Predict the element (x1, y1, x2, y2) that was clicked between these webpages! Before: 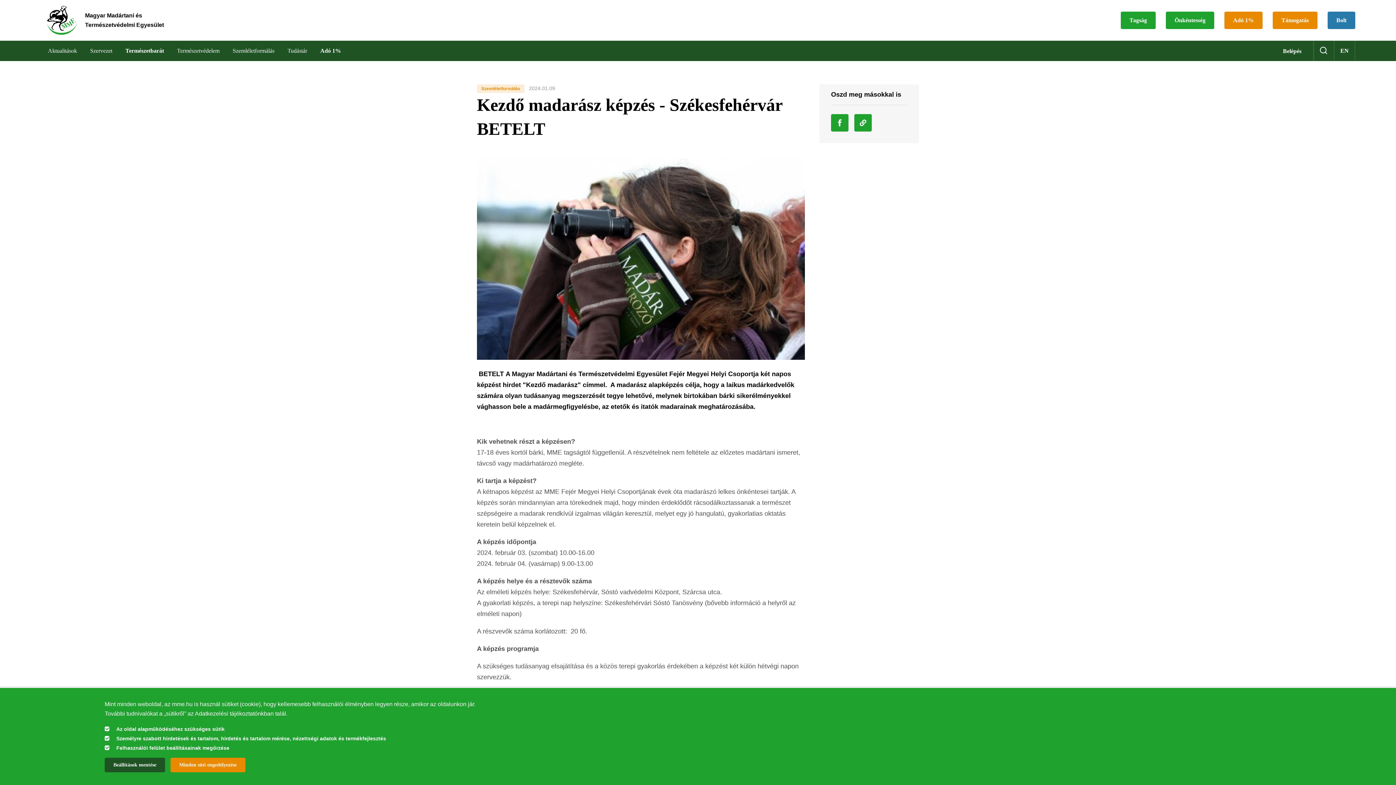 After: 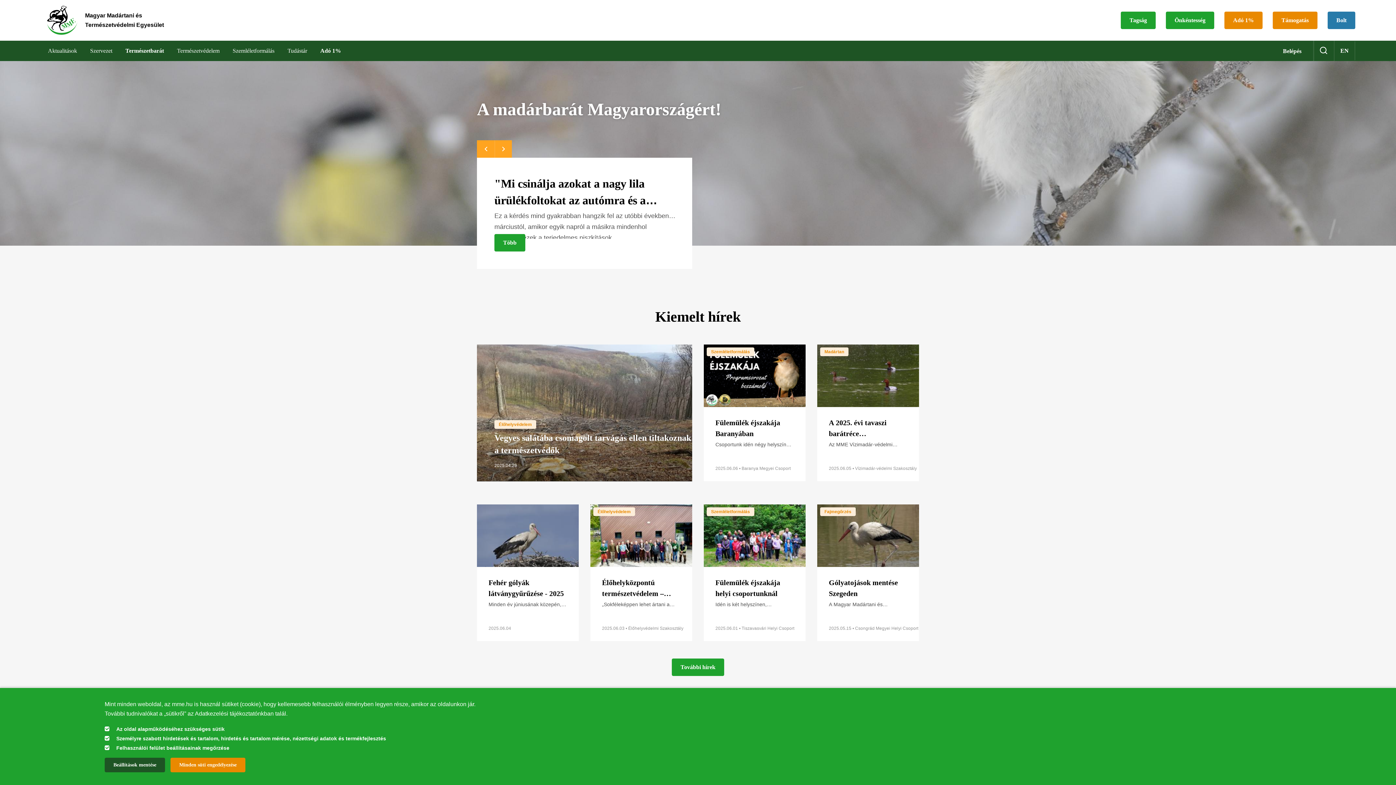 Action: label: Magyar Madártani és Természetvédelmi Egyesület bbox: (40, 0, 185, 40)